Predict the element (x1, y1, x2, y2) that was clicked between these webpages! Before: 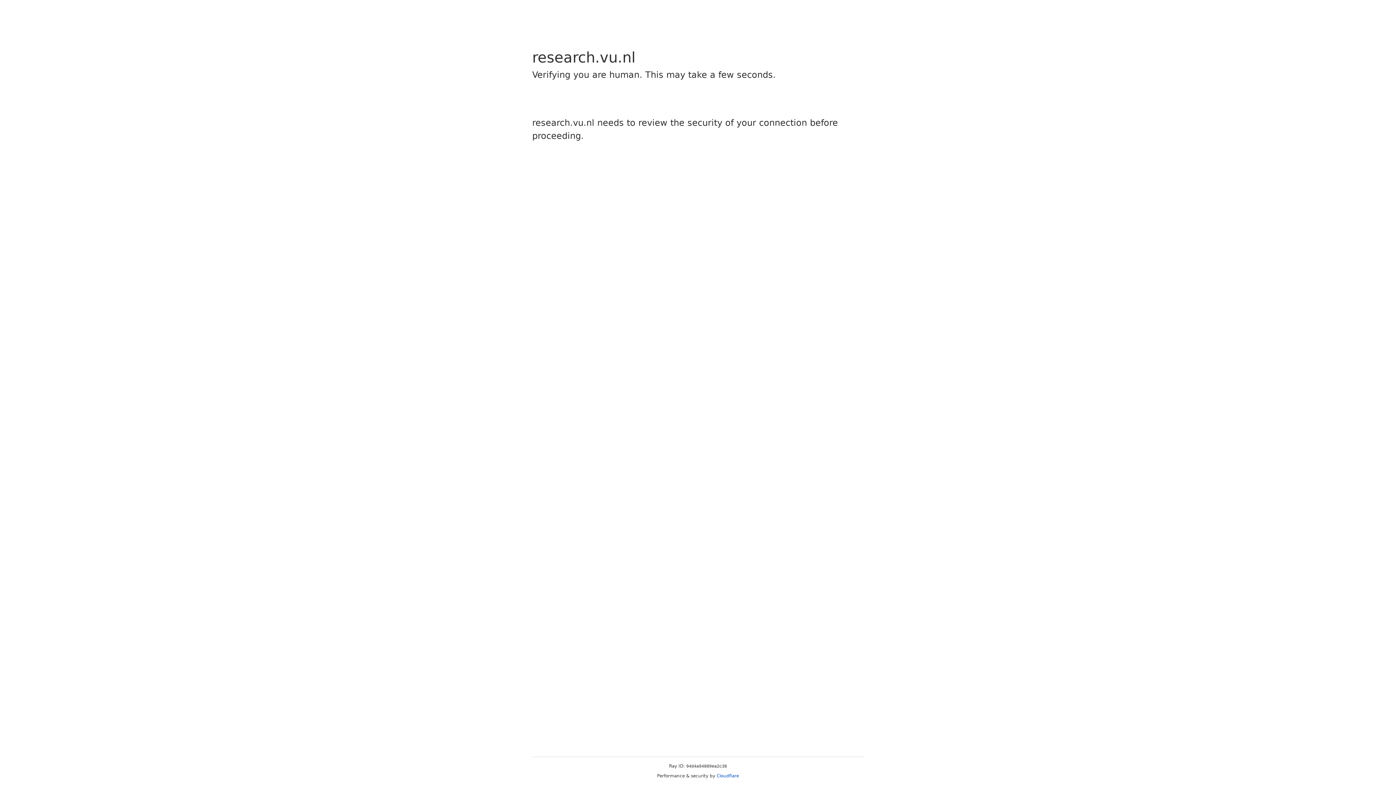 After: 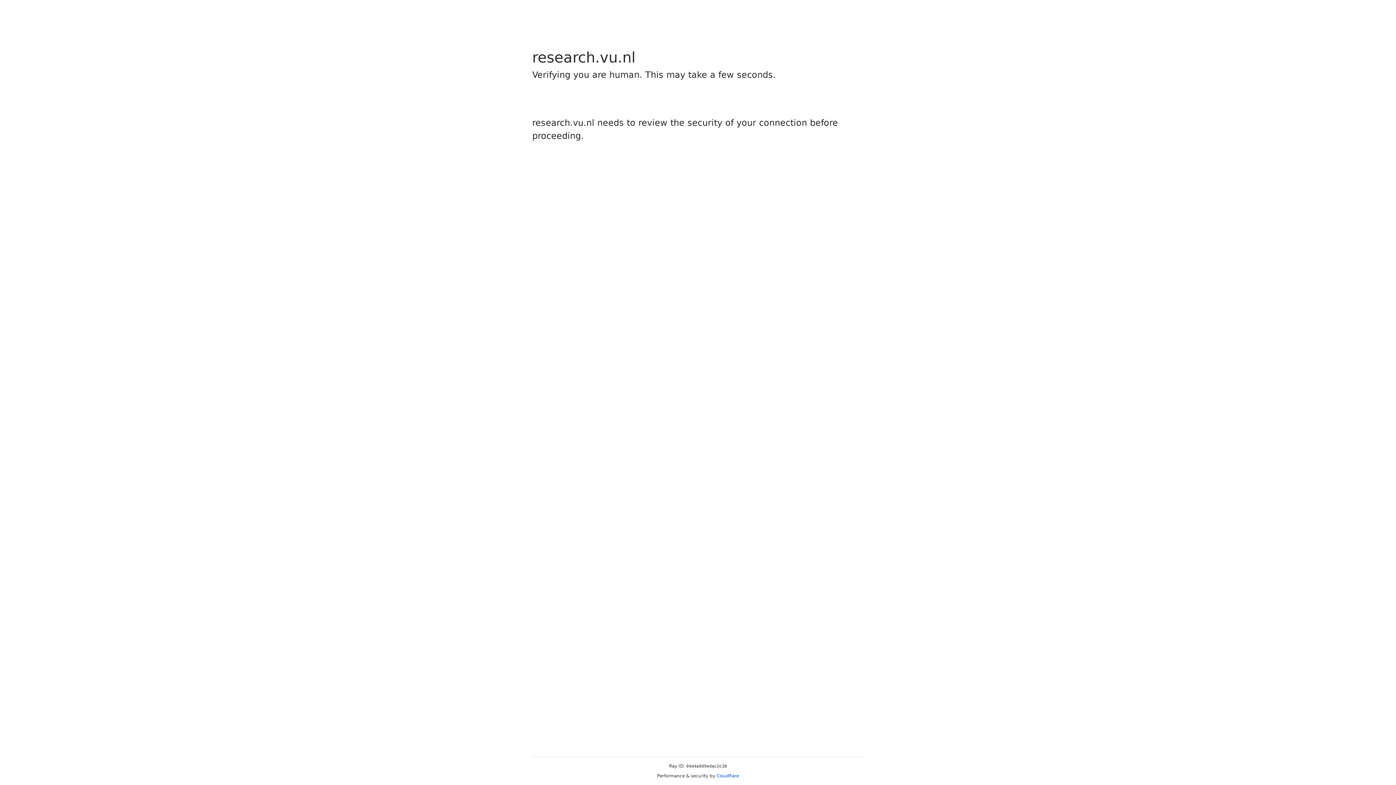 Action: label: Cloudflare bbox: (716, 773, 739, 778)